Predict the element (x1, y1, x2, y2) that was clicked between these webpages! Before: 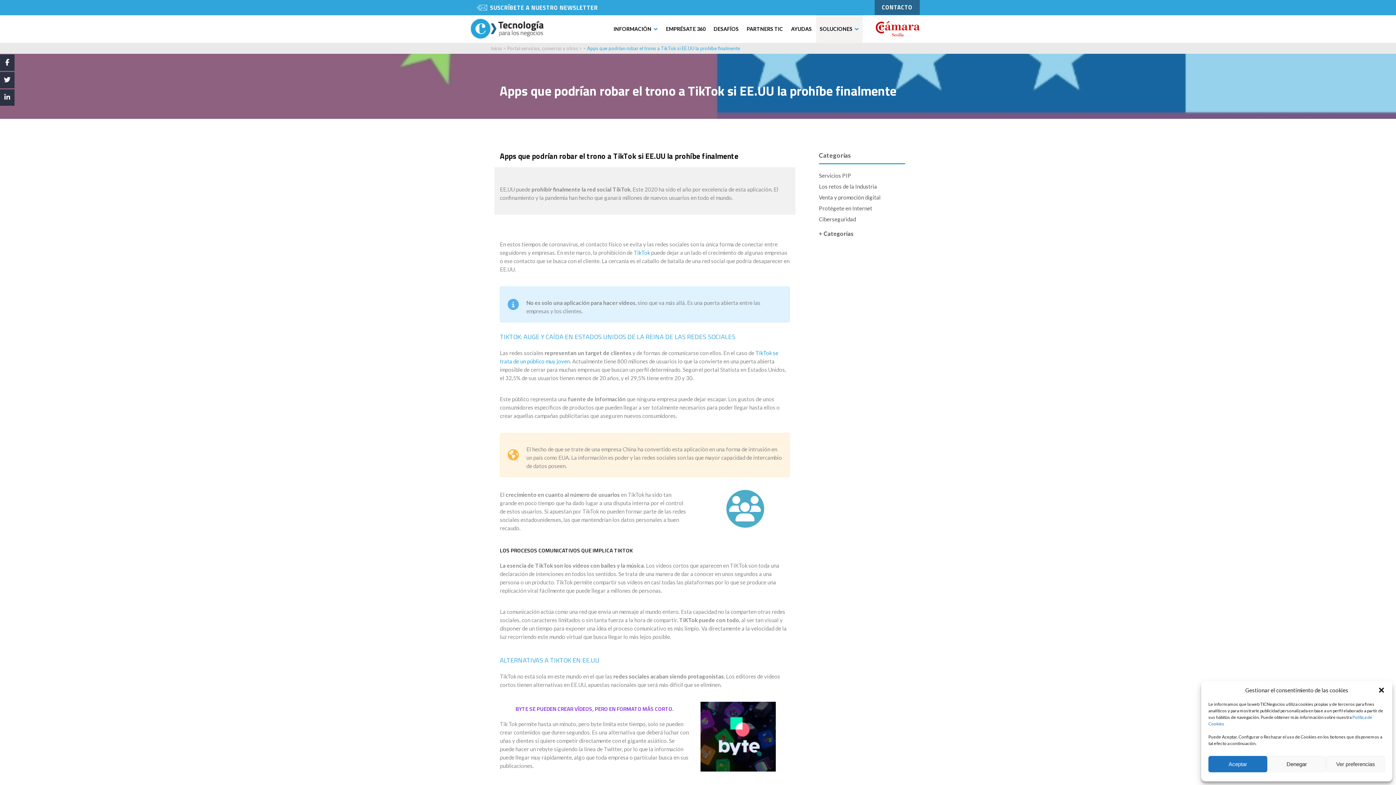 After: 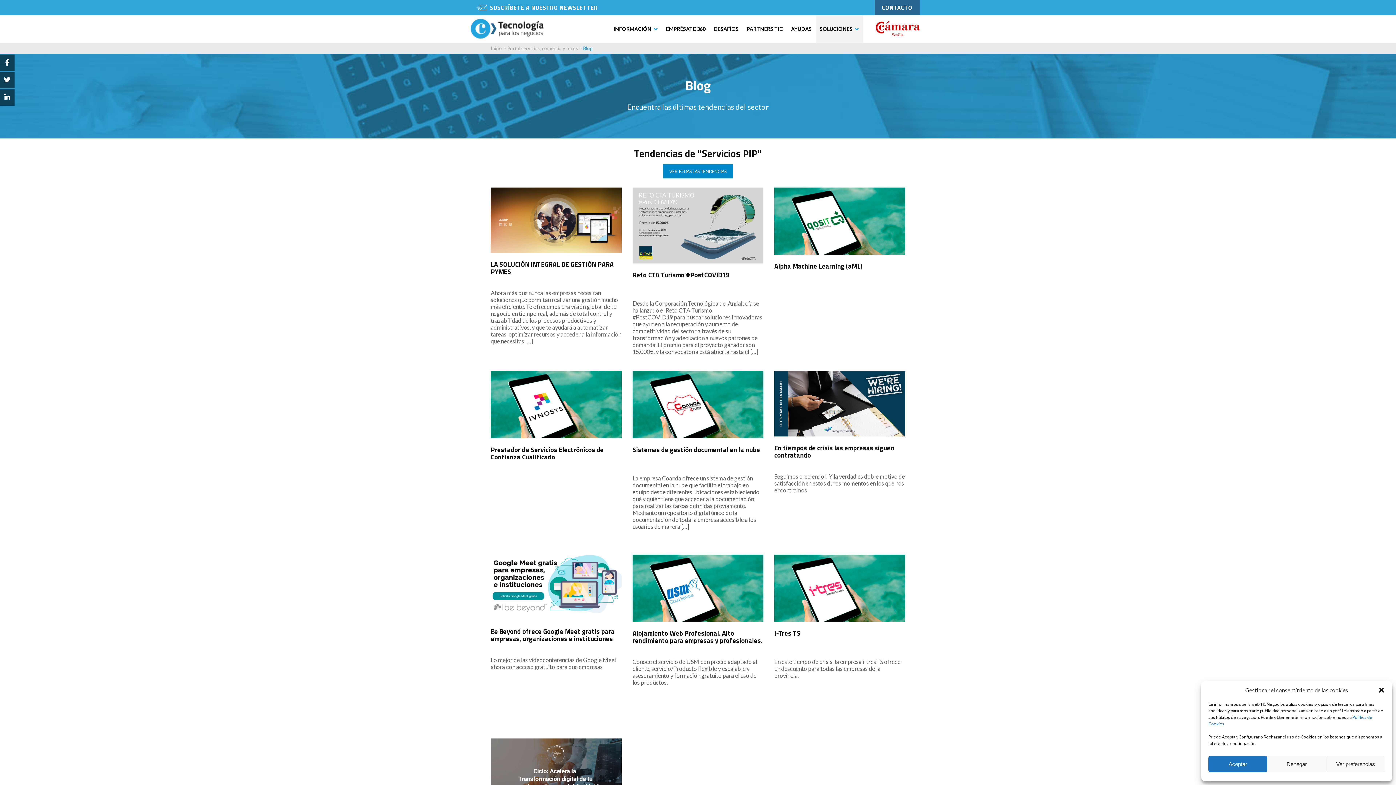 Action: bbox: (819, 172, 851, 178) label: Servicios PIP